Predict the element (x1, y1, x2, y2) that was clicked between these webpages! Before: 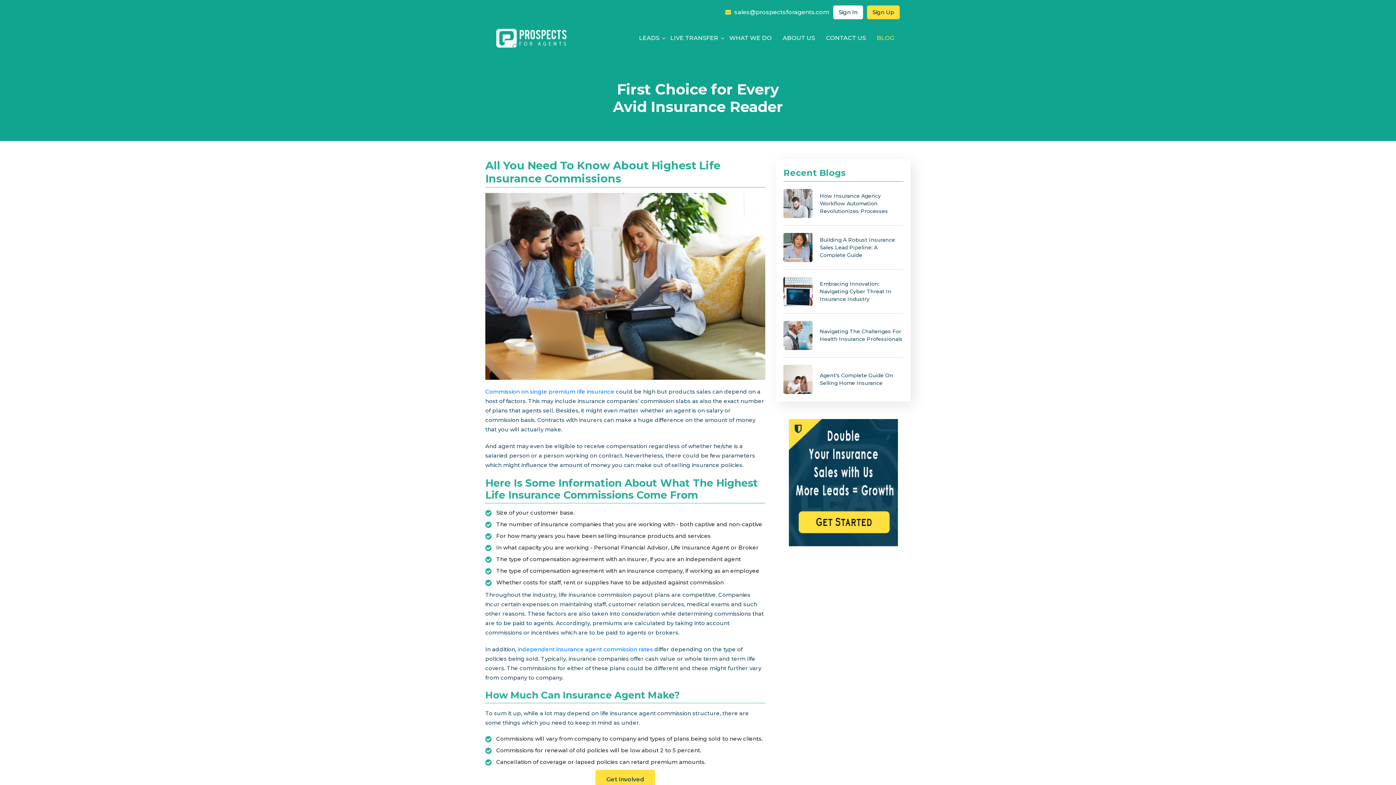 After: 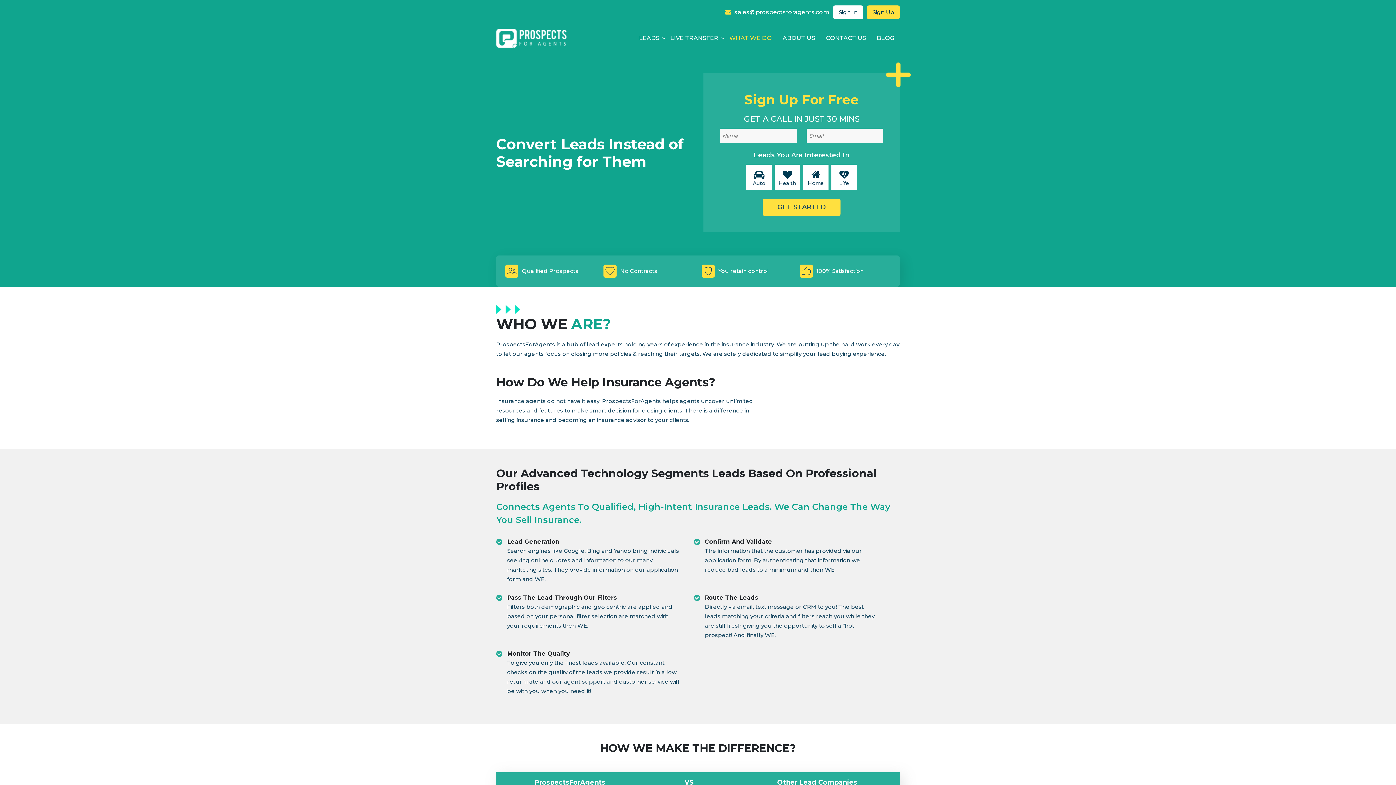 Action: bbox: (724, 26, 777, 49) label: WHAT WE DO